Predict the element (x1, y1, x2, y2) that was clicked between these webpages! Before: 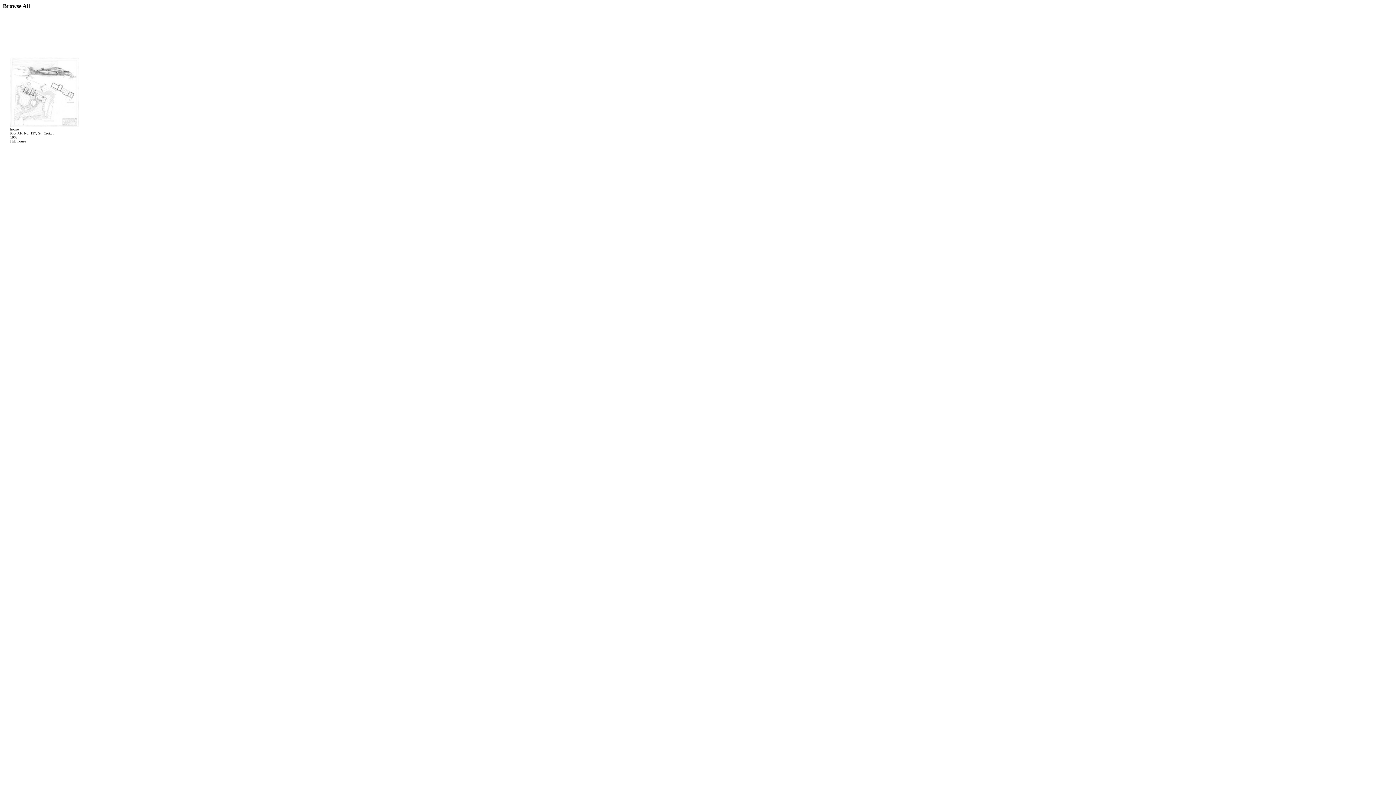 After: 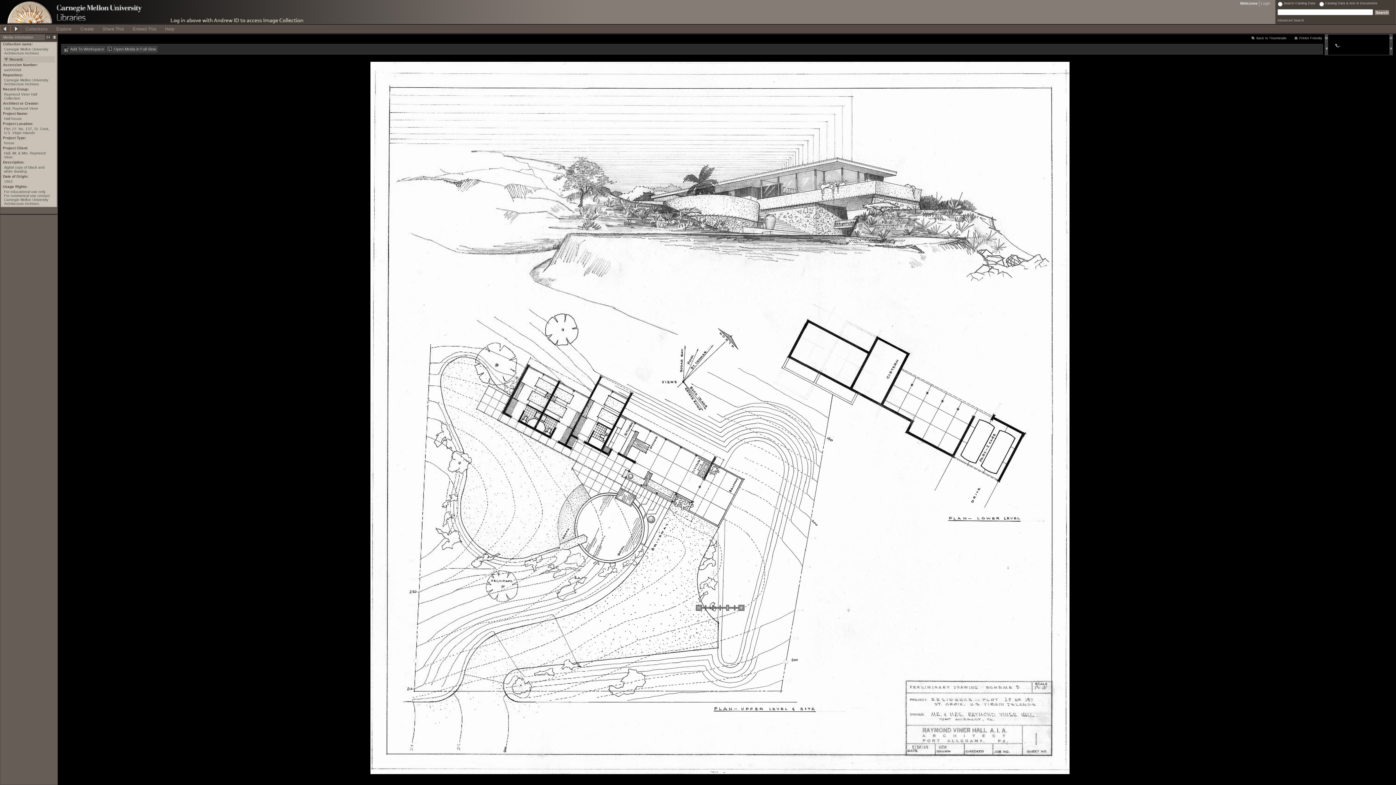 Action: bbox: (10, 122, 78, 128)